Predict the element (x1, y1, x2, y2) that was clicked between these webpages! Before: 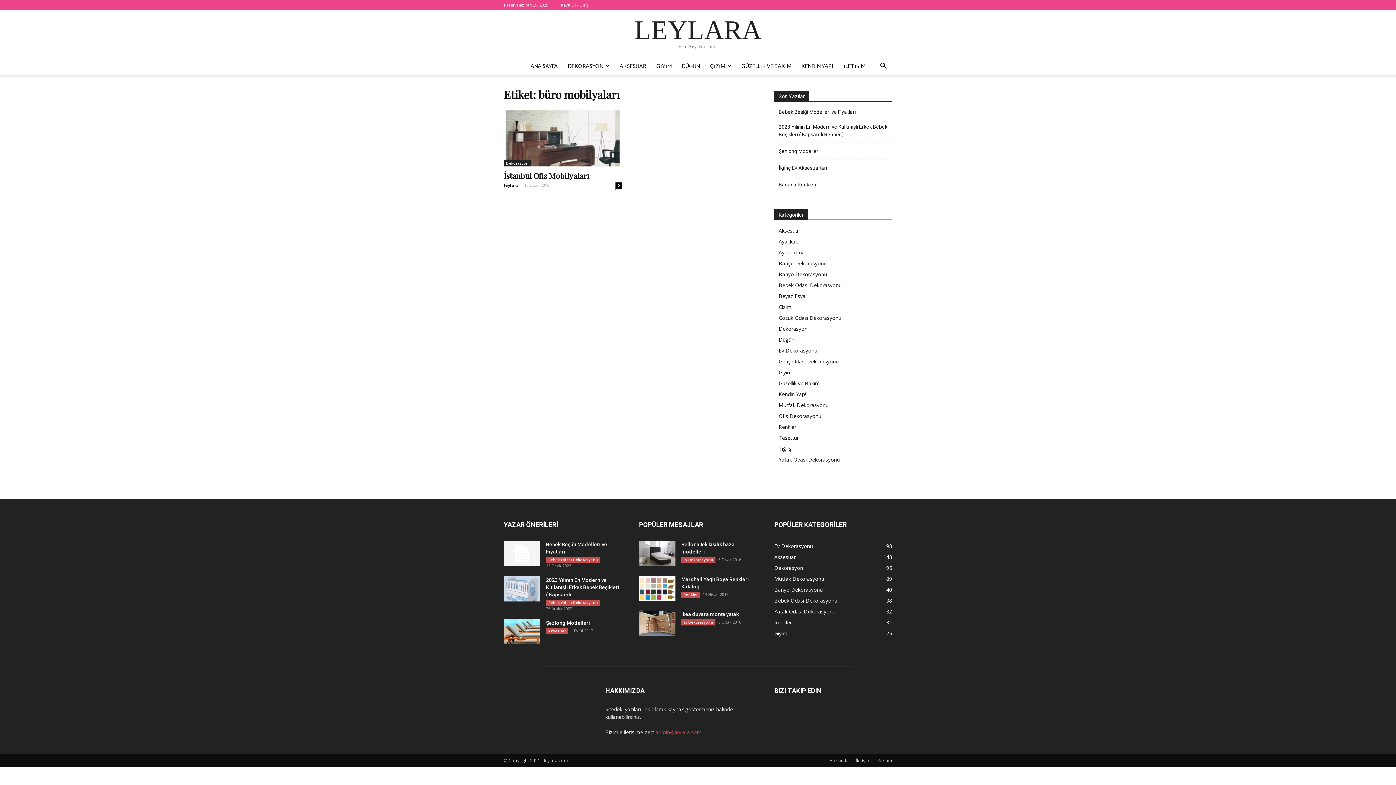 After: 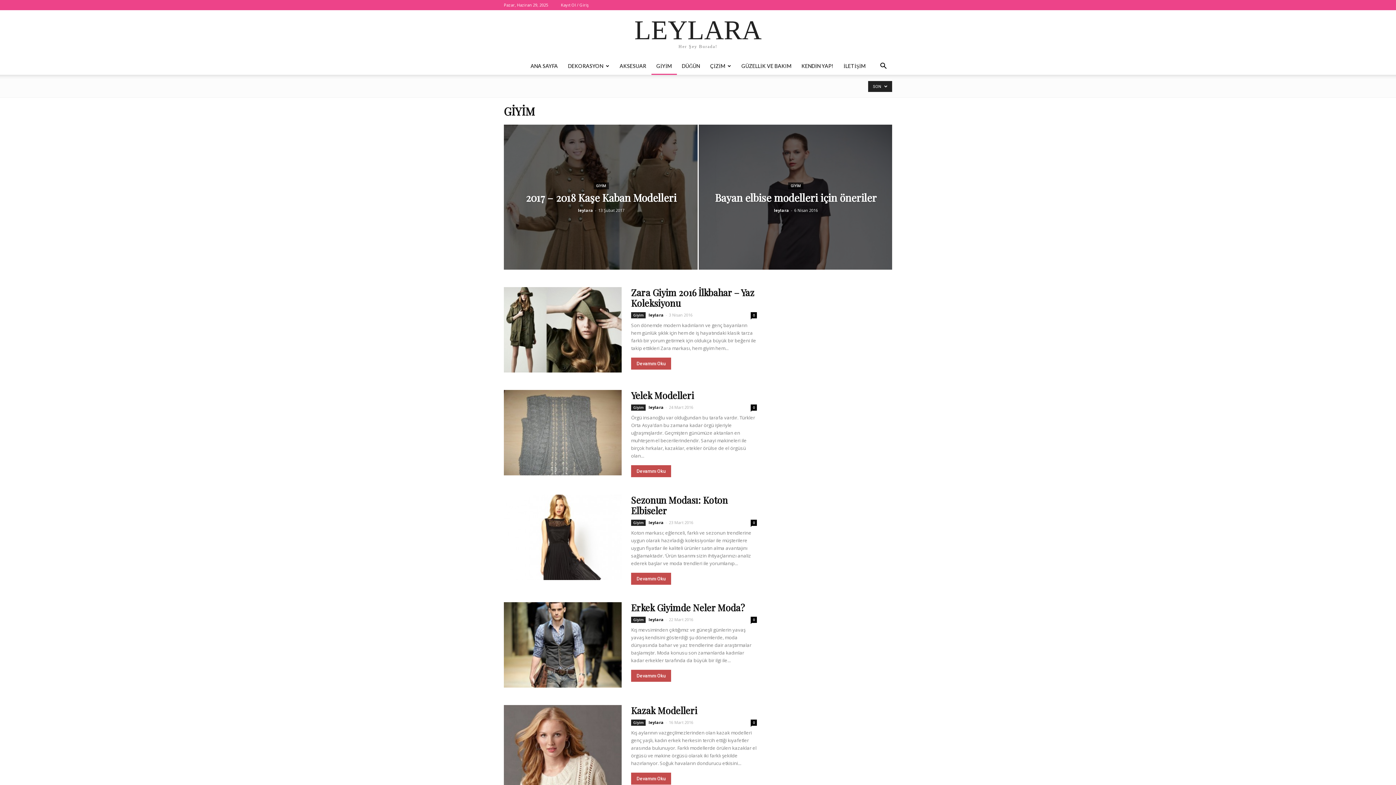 Action: label: Giyim bbox: (778, 369, 792, 376)